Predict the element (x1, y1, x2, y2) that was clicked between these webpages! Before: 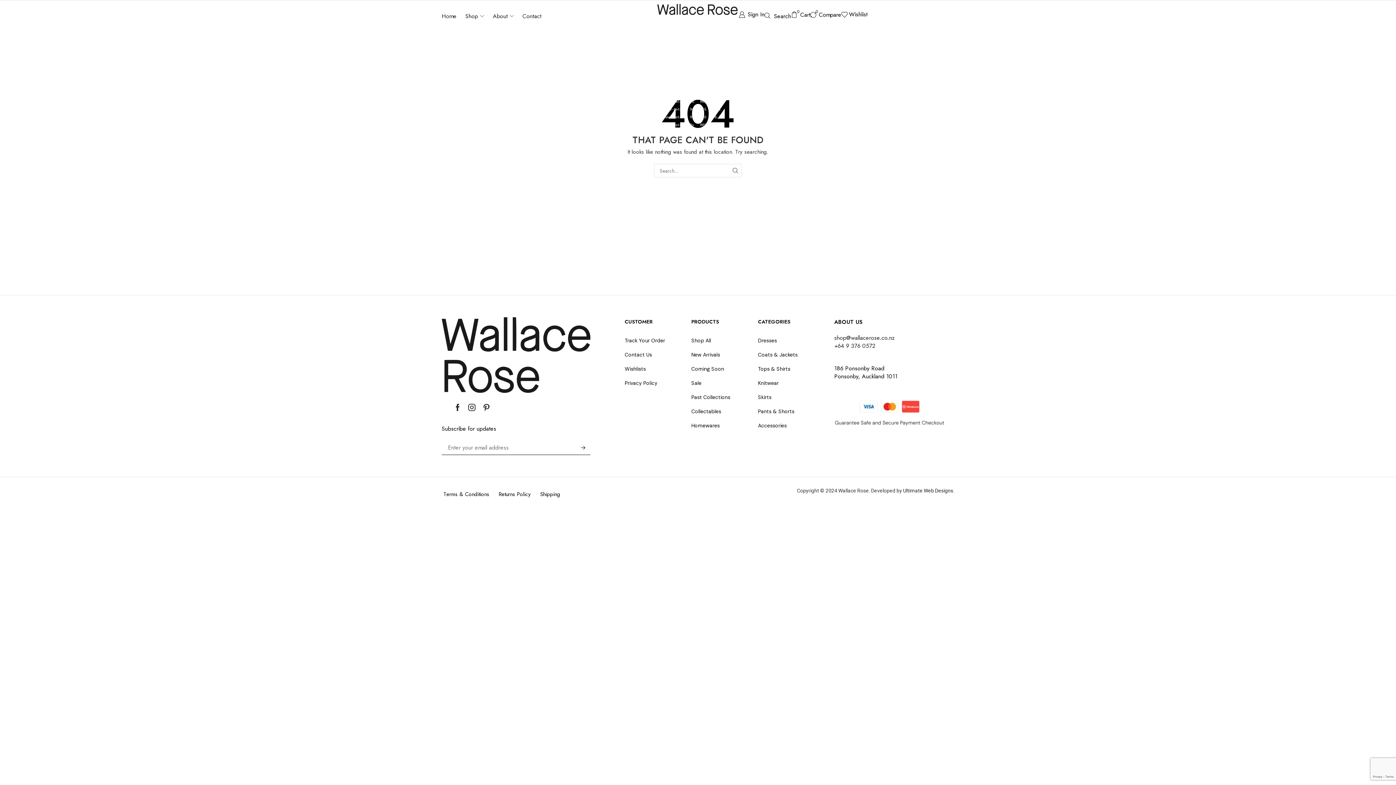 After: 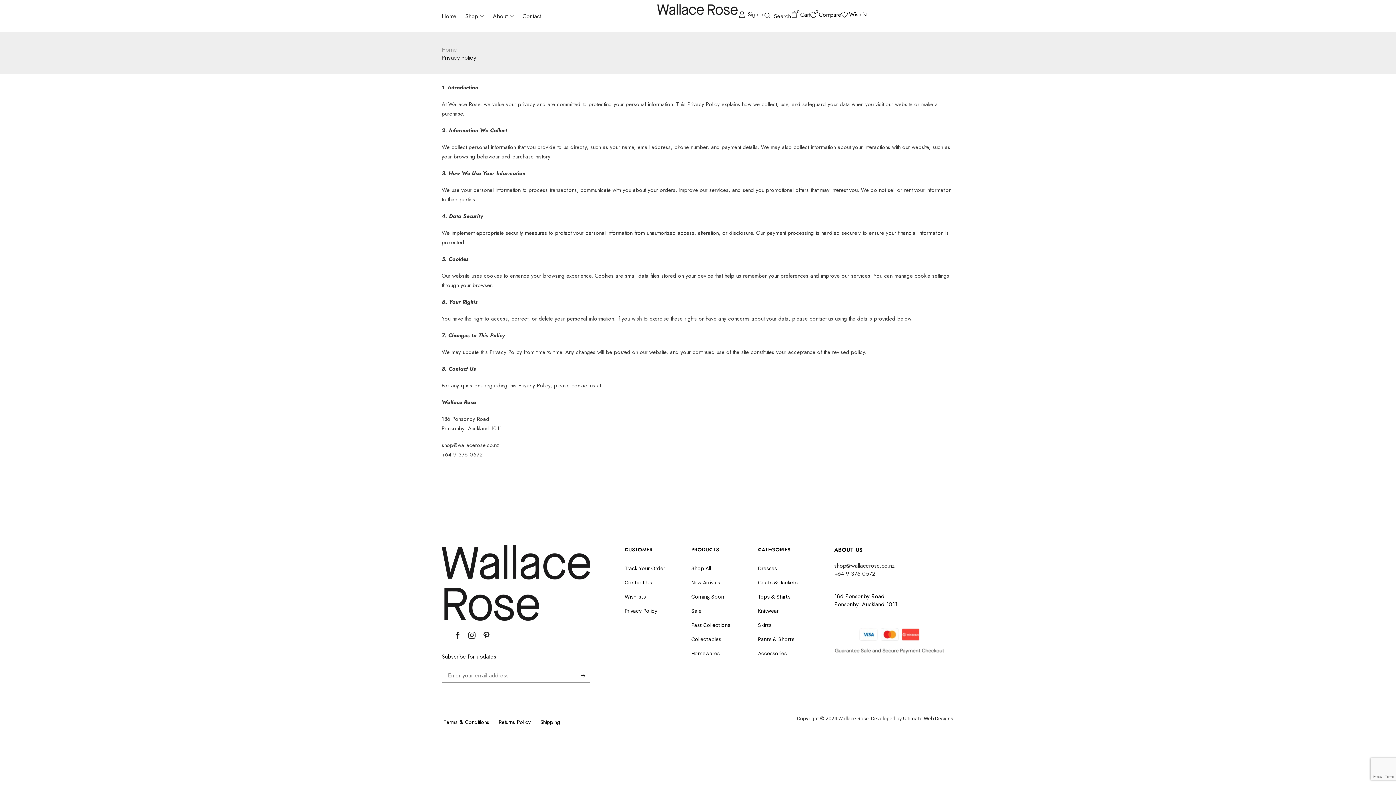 Action: bbox: (624, 377, 684, 391) label: Privacy Policy